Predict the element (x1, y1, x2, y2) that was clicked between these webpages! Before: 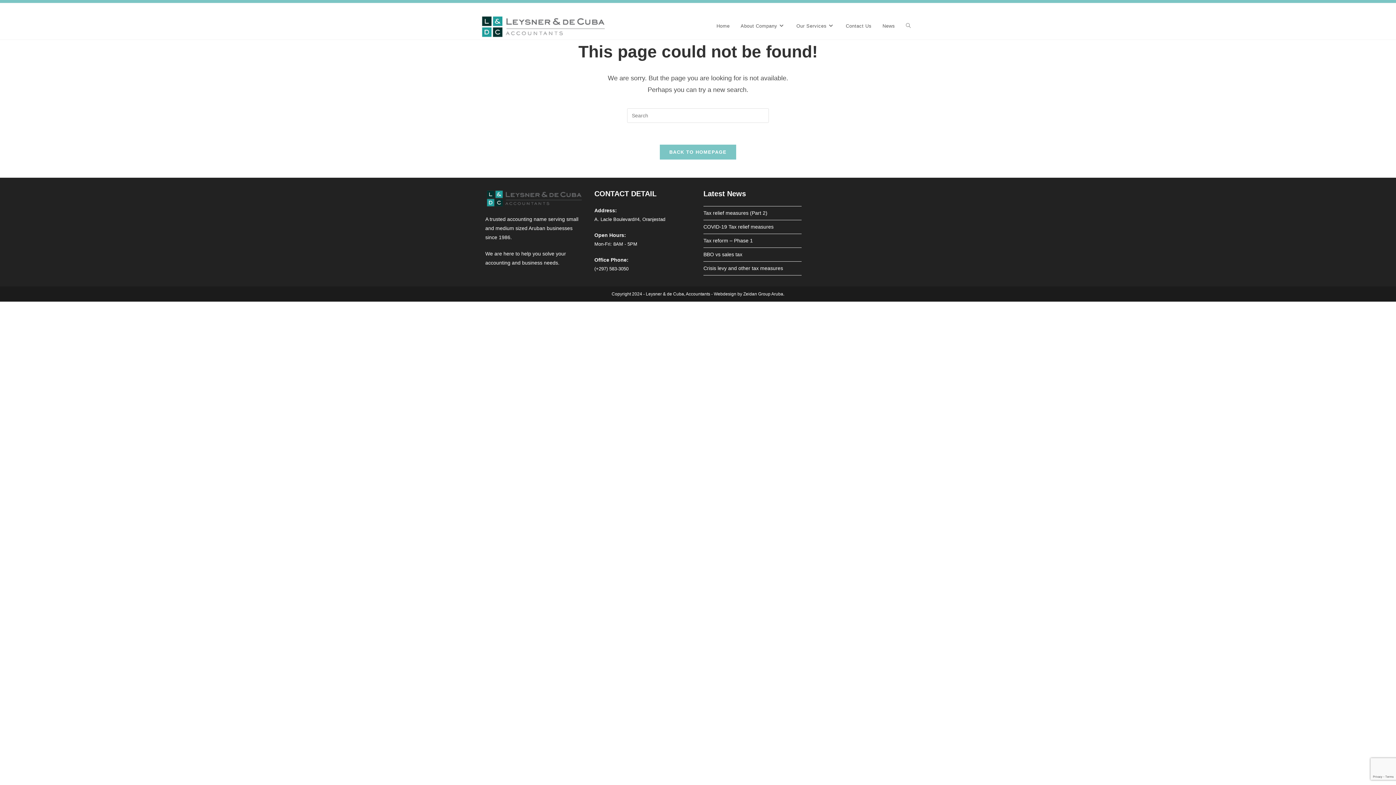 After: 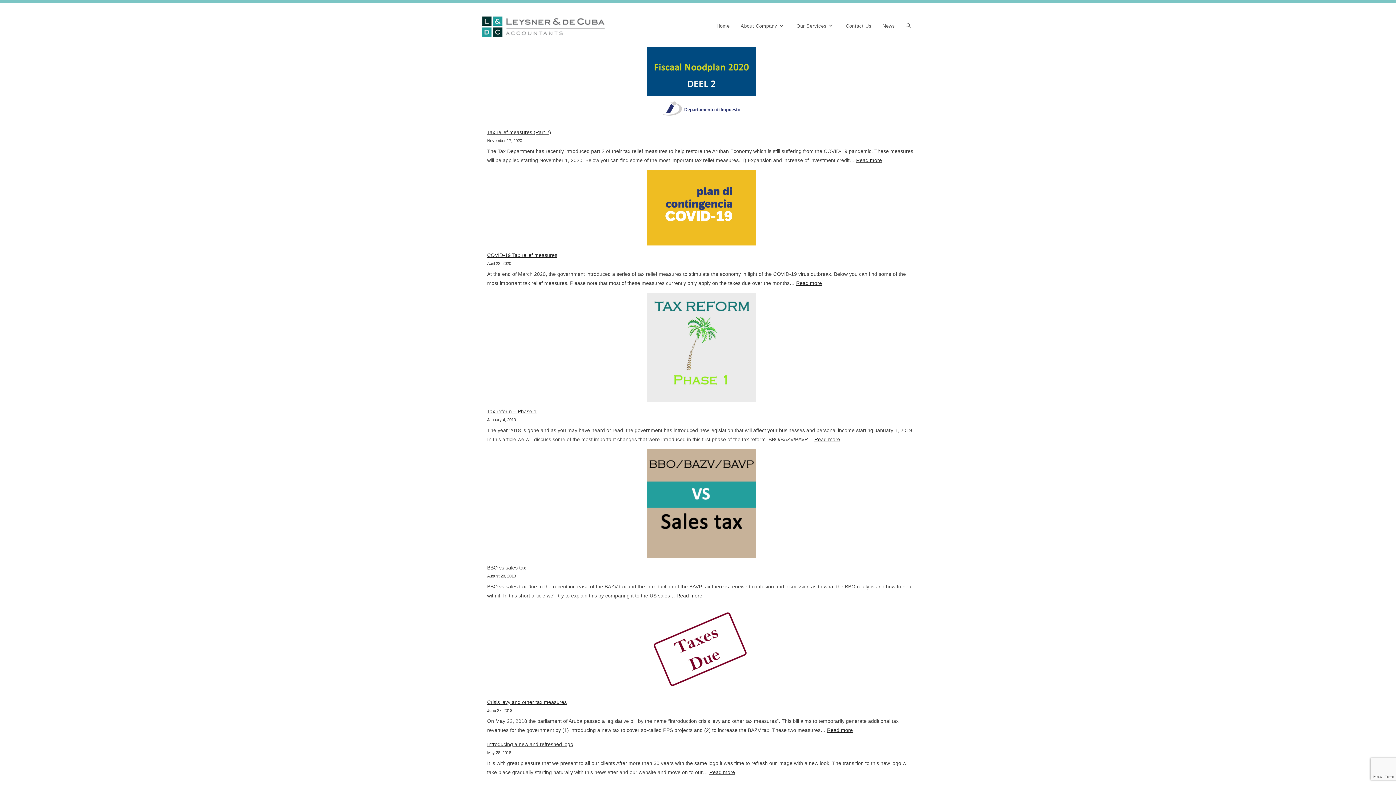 Action: bbox: (877, 12, 900, 39) label: News